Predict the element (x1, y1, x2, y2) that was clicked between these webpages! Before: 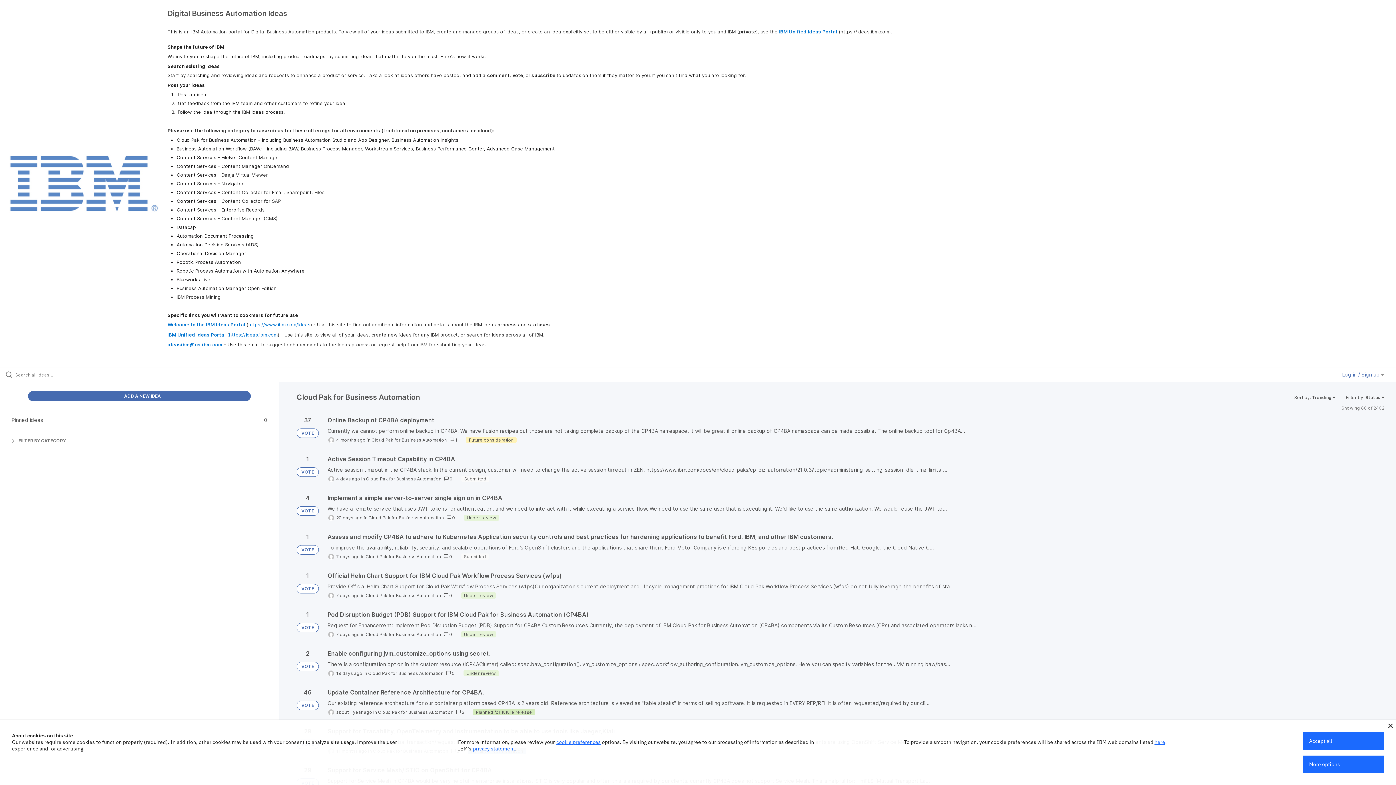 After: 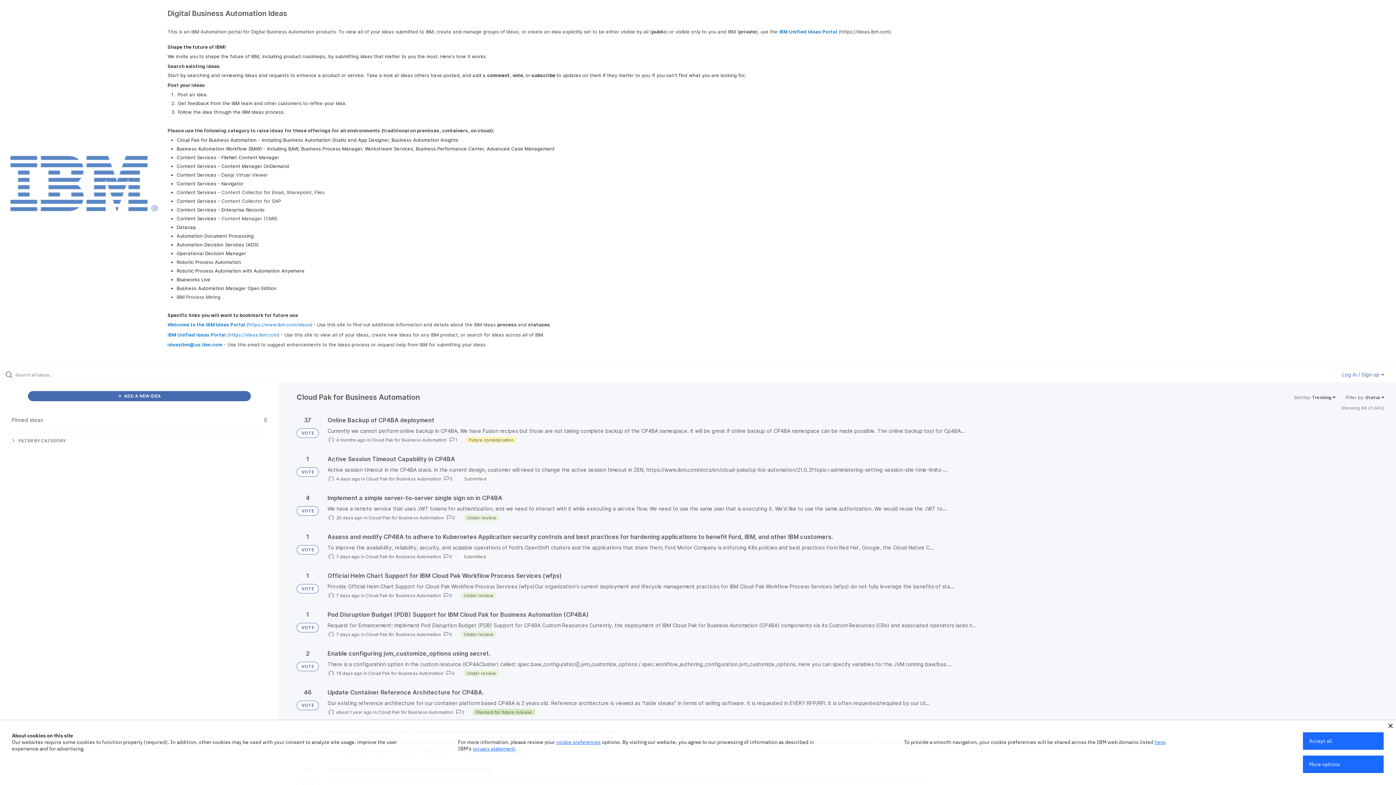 Action: bbox: (365, 554, 441, 559) label: Cloud Pak for Business Automation